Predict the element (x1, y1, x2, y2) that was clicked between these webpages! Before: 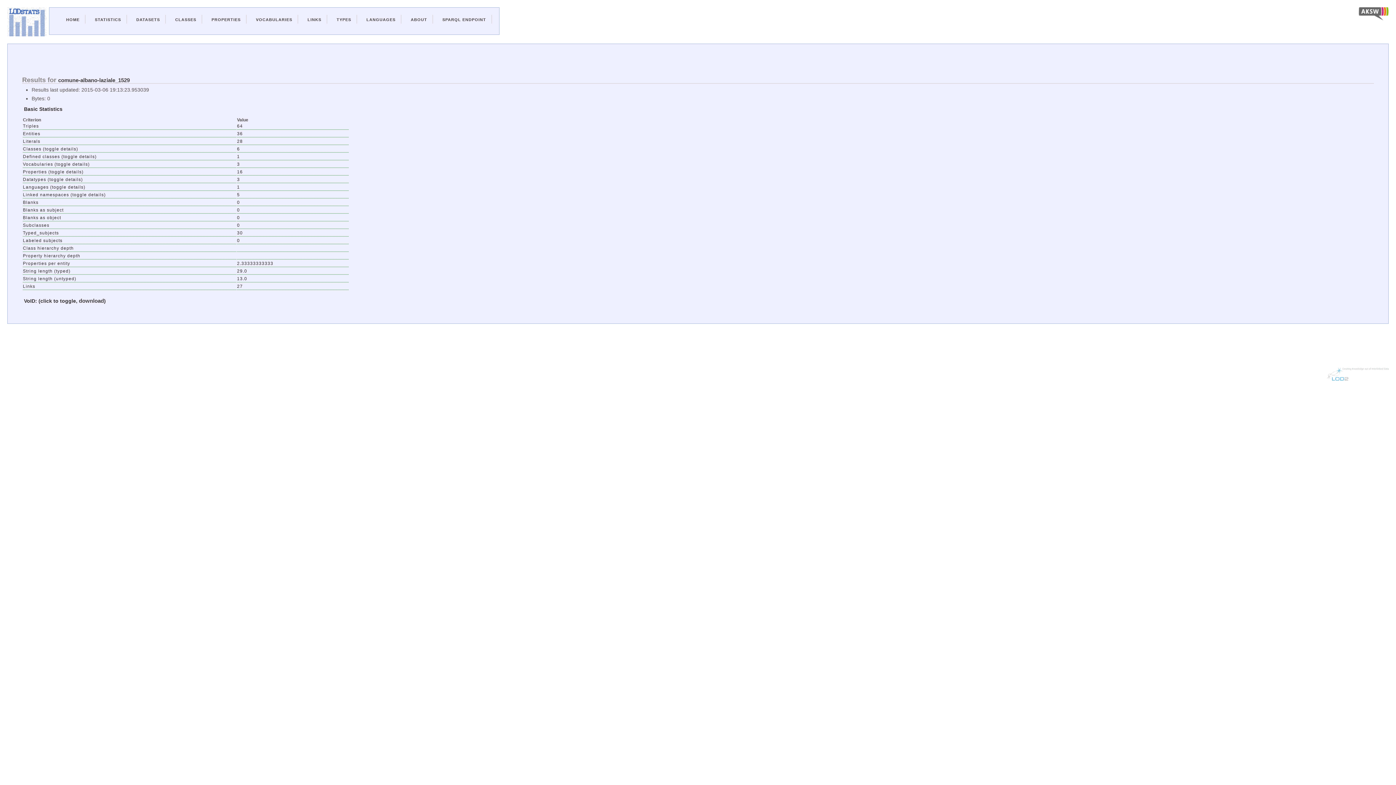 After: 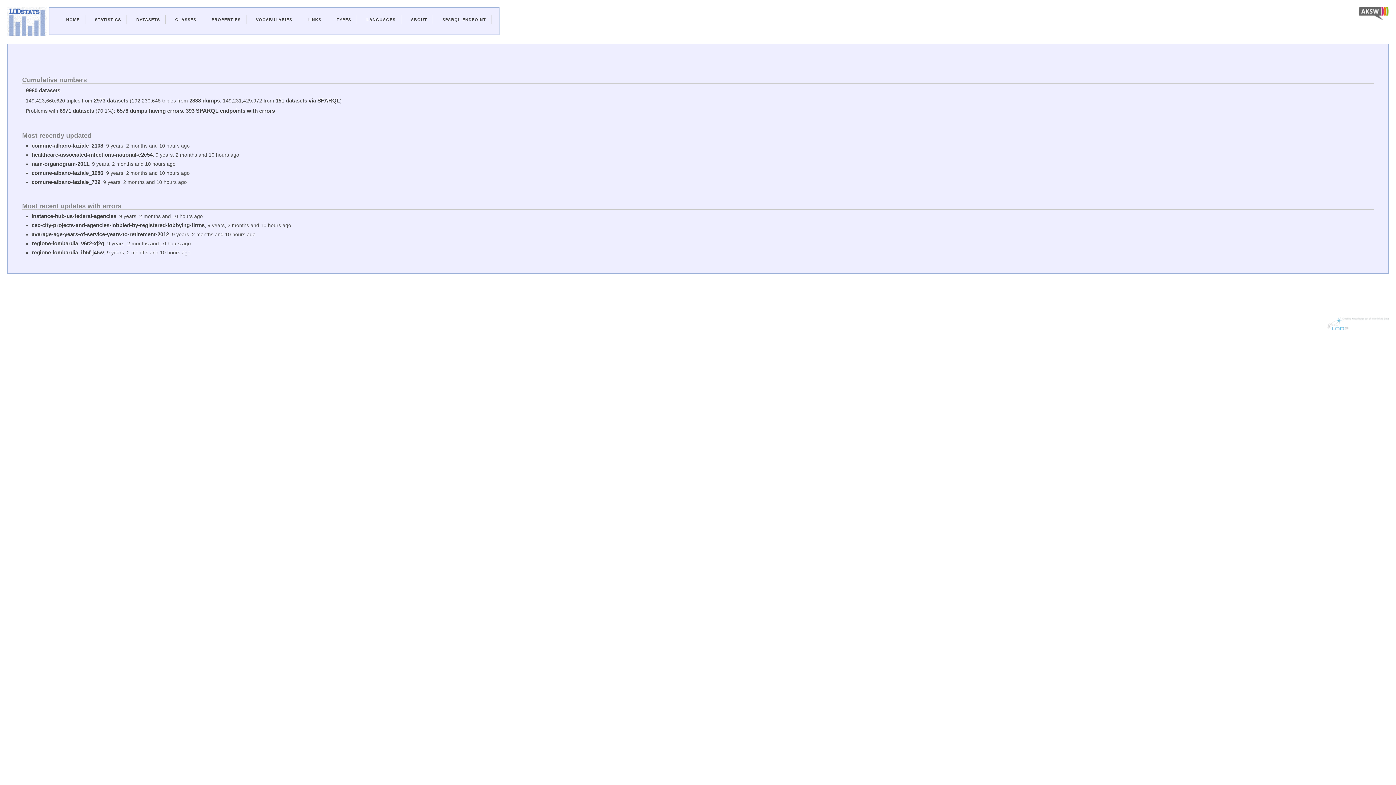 Action: label: HOME bbox: (66, 17, 79, 21)